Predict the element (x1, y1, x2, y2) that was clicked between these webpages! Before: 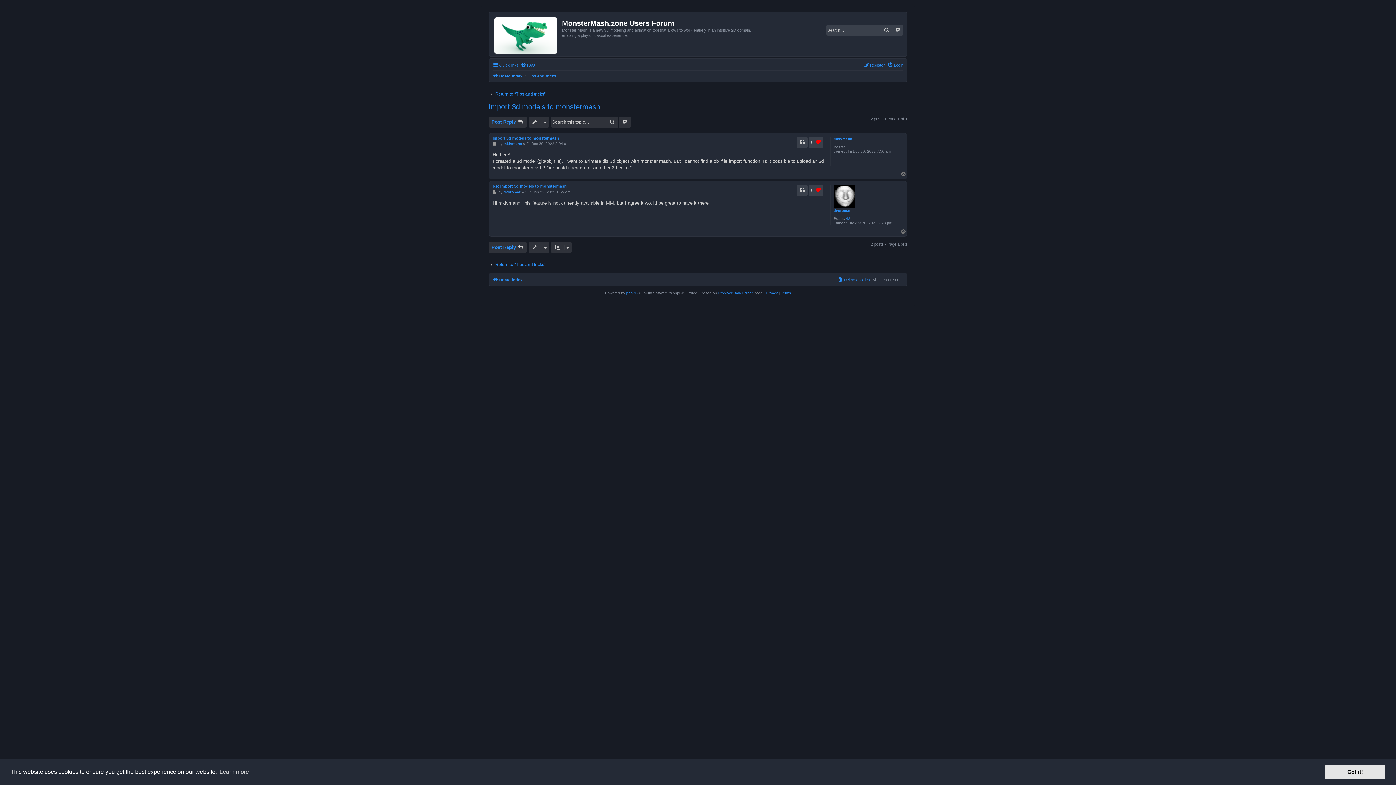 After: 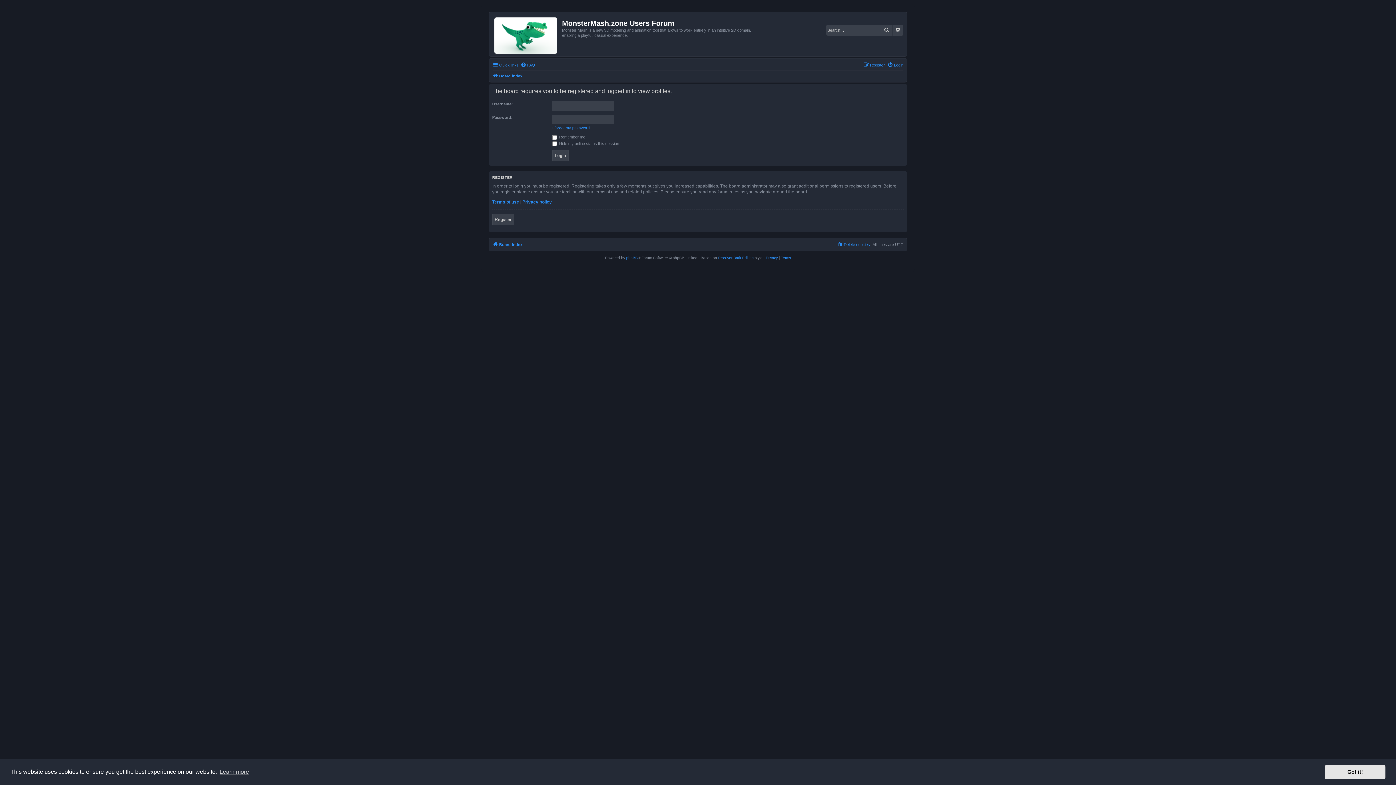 Action: bbox: (833, 208, 850, 213) label: dvoromar